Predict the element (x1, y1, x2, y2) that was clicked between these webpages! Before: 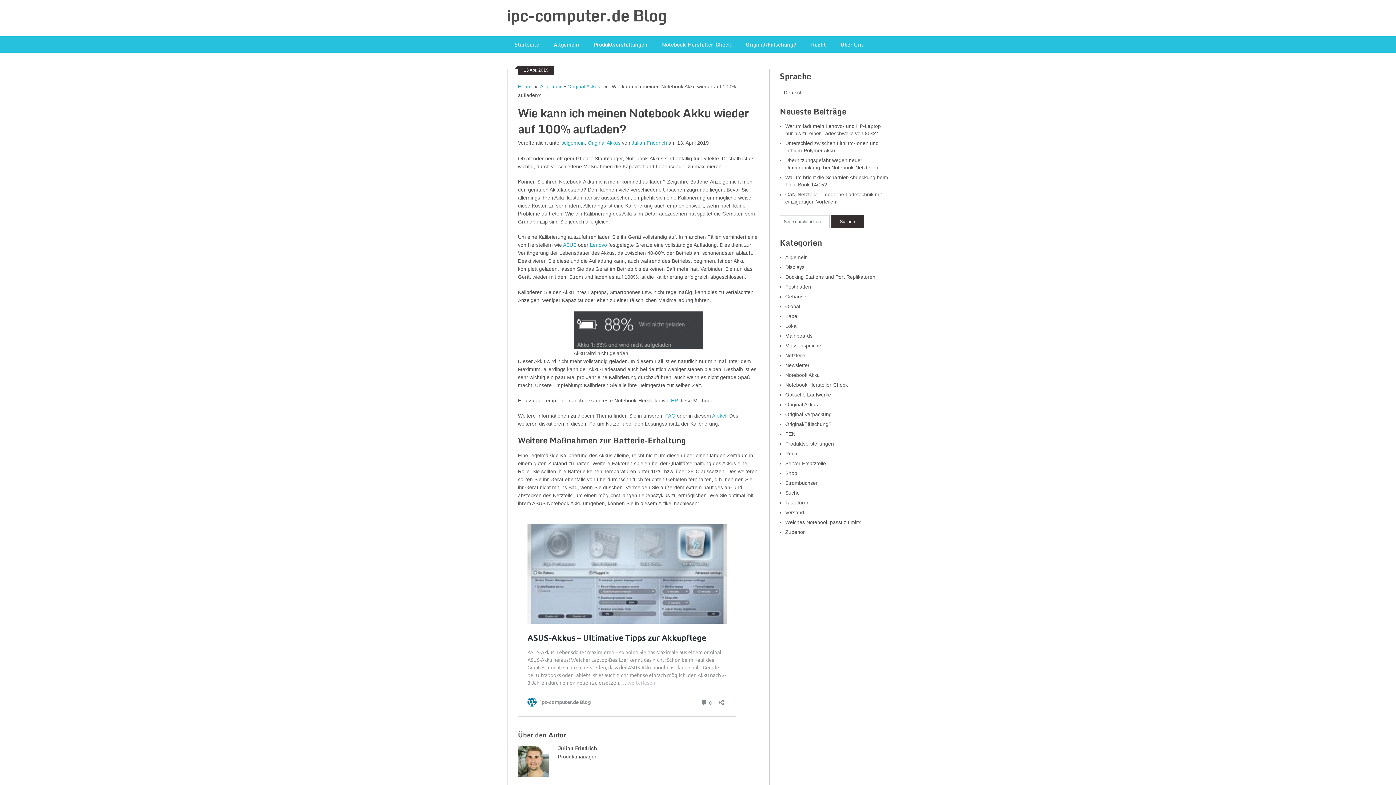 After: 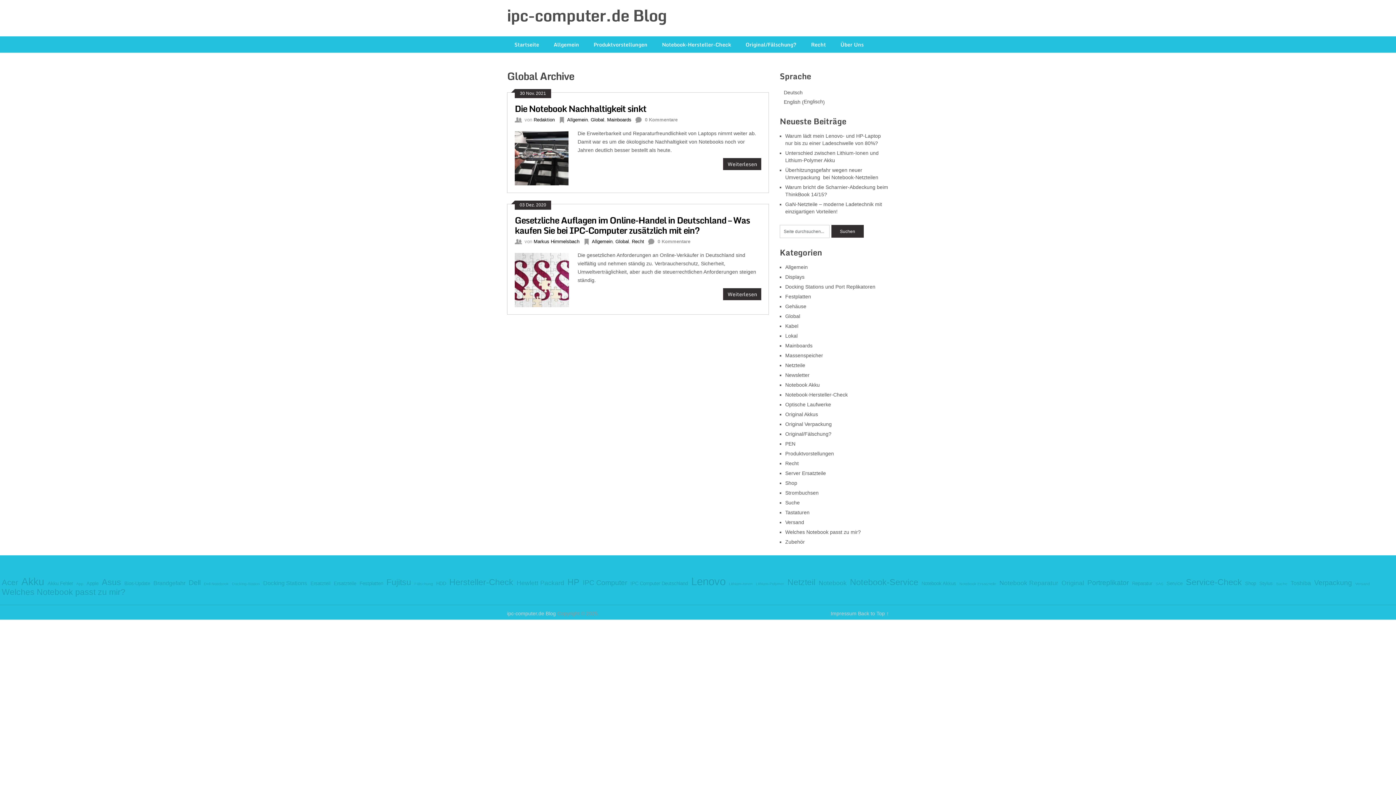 Action: bbox: (785, 303, 800, 309) label: Global